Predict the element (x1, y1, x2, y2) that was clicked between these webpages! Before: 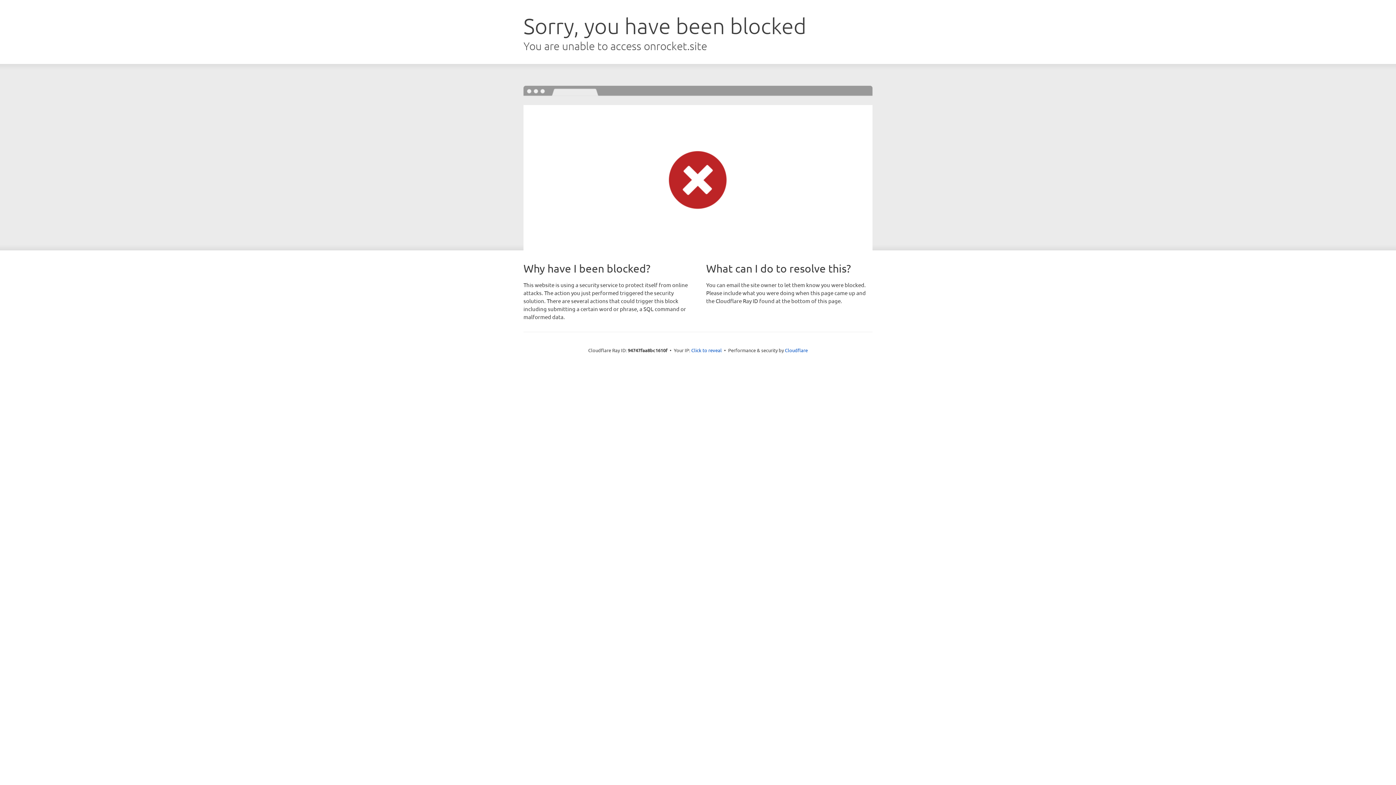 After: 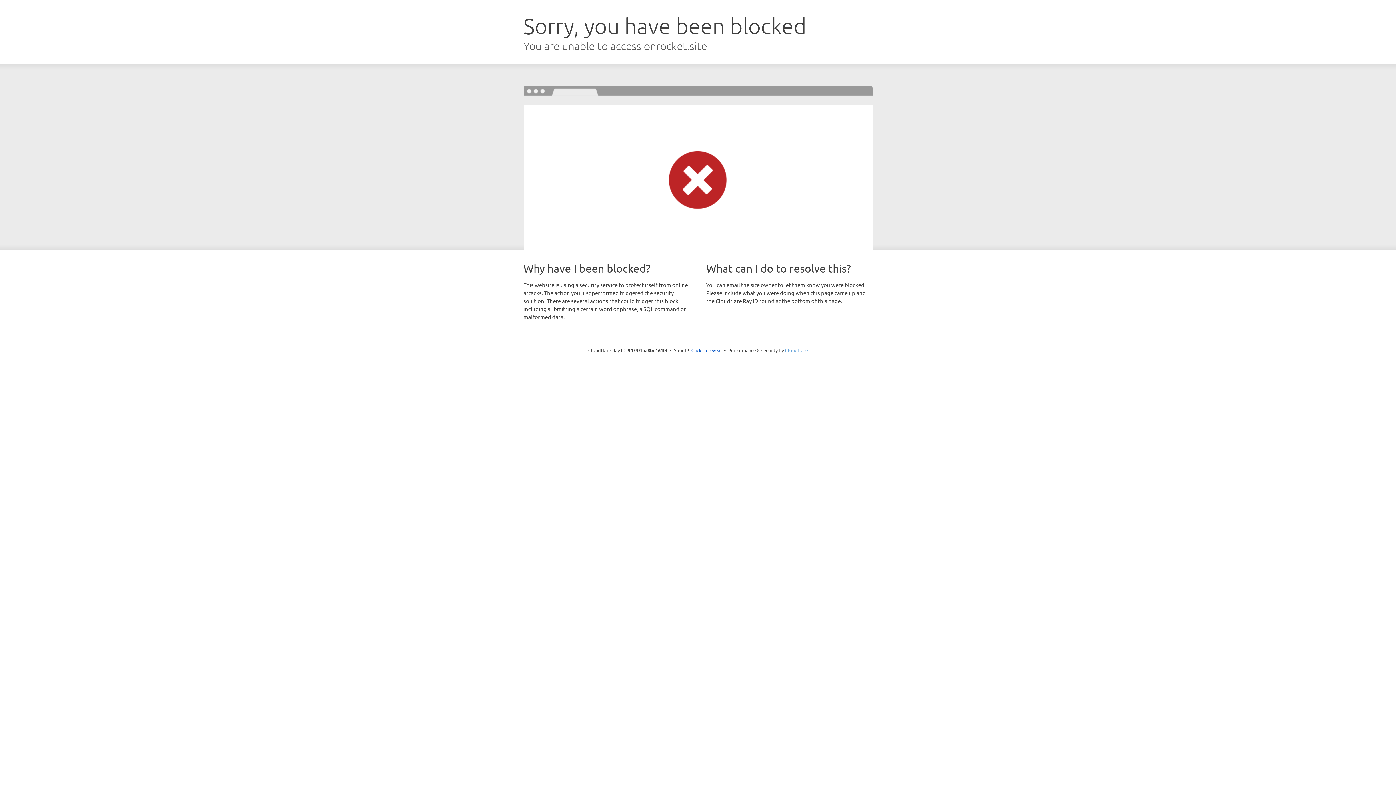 Action: label: Cloudflare bbox: (785, 347, 808, 353)